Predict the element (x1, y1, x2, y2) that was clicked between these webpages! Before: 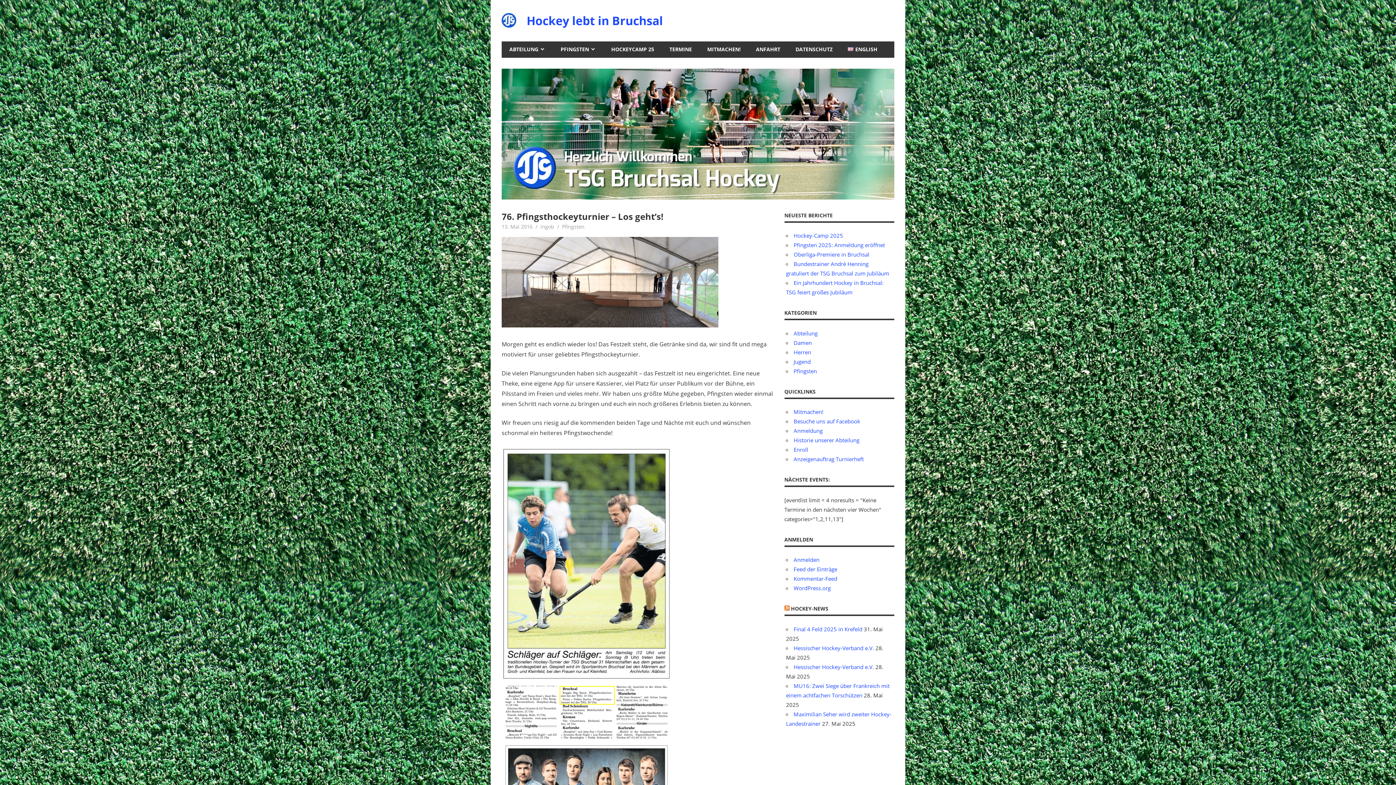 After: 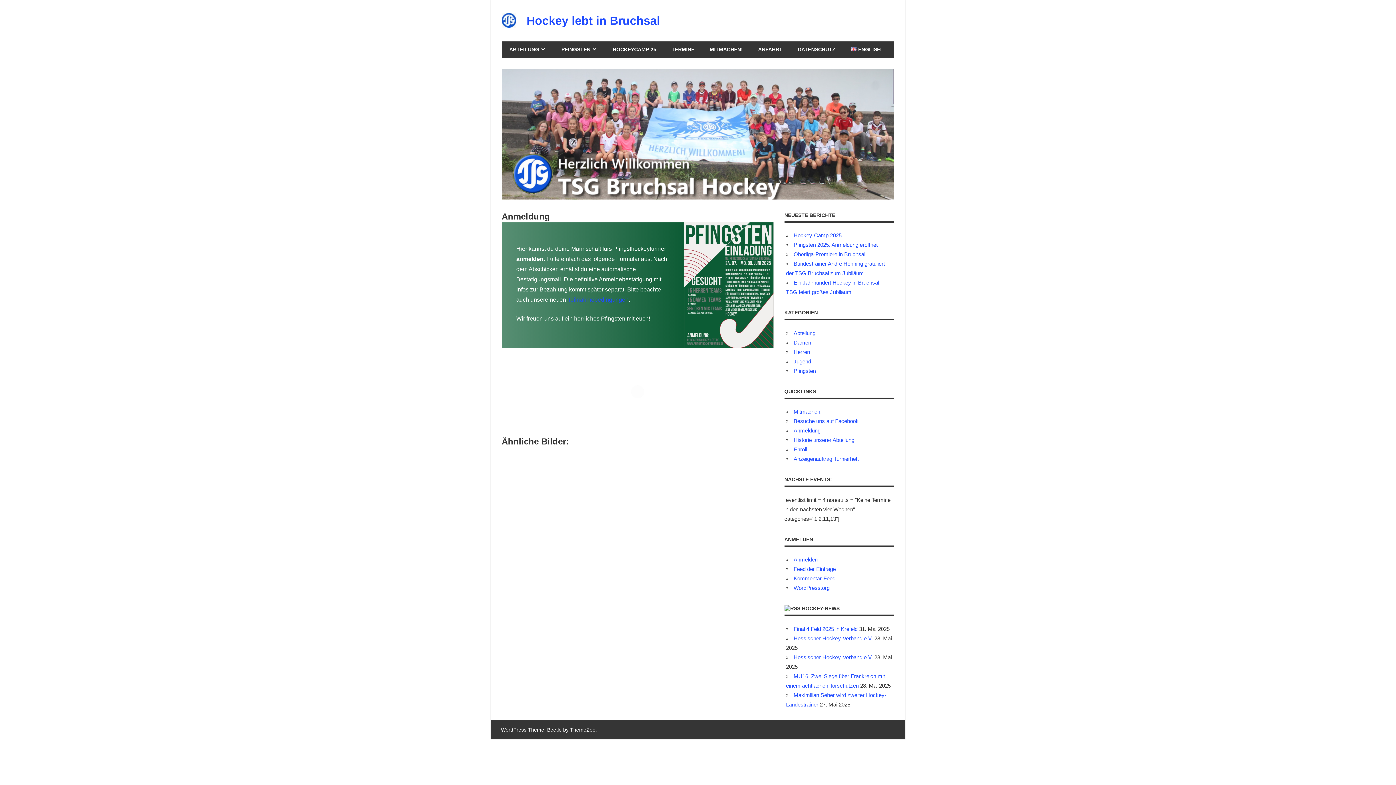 Action: label: Anmeldung bbox: (793, 427, 822, 434)